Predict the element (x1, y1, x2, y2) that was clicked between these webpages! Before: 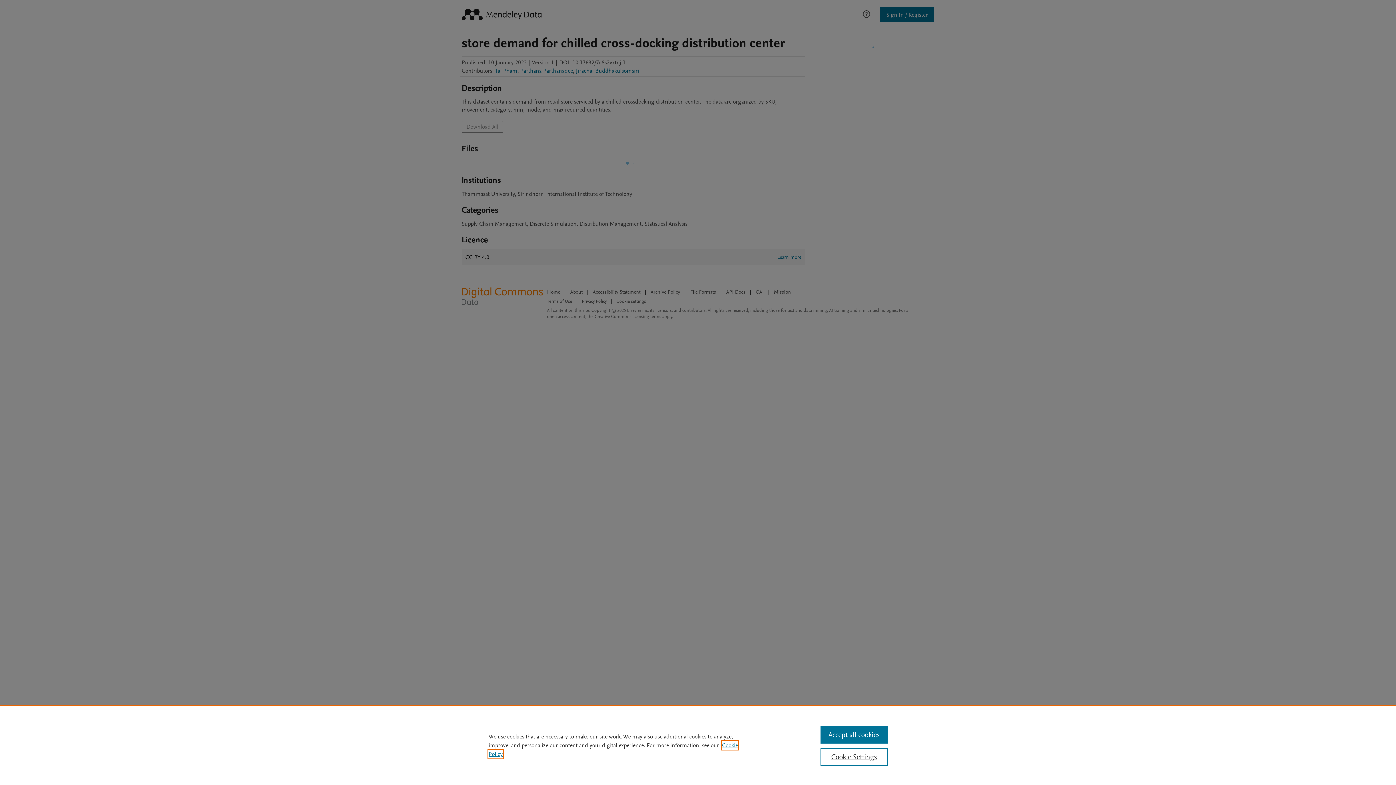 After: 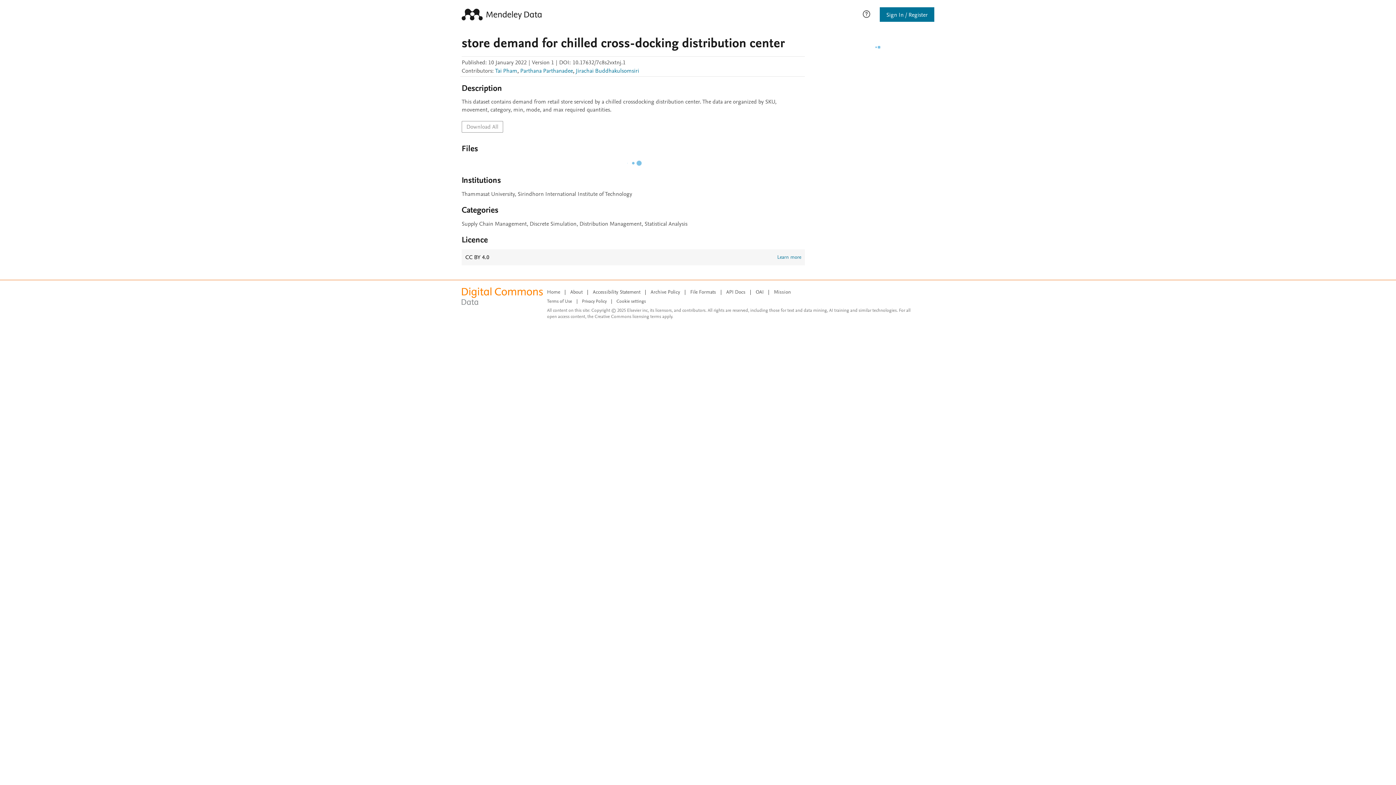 Action: label: Accept all cookies bbox: (820, 726, 887, 744)